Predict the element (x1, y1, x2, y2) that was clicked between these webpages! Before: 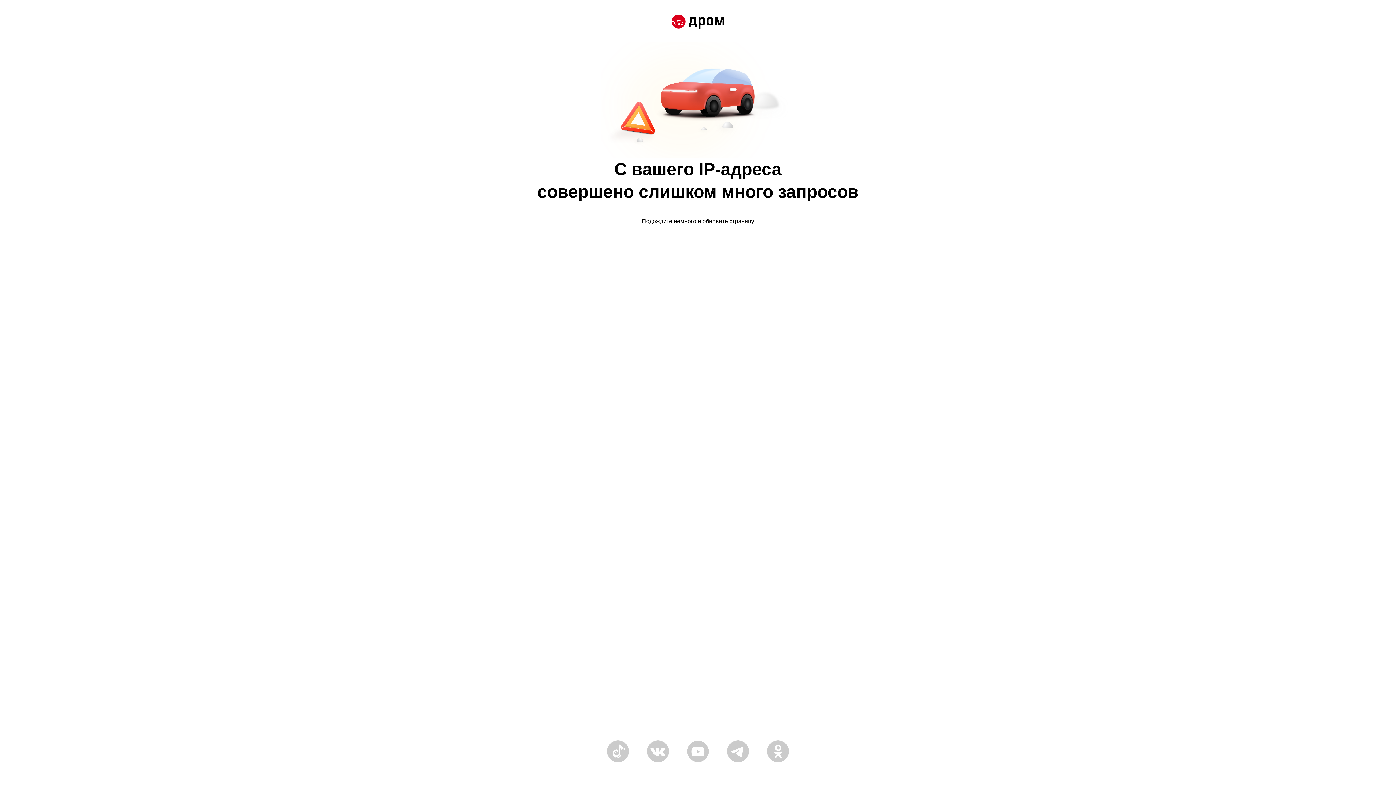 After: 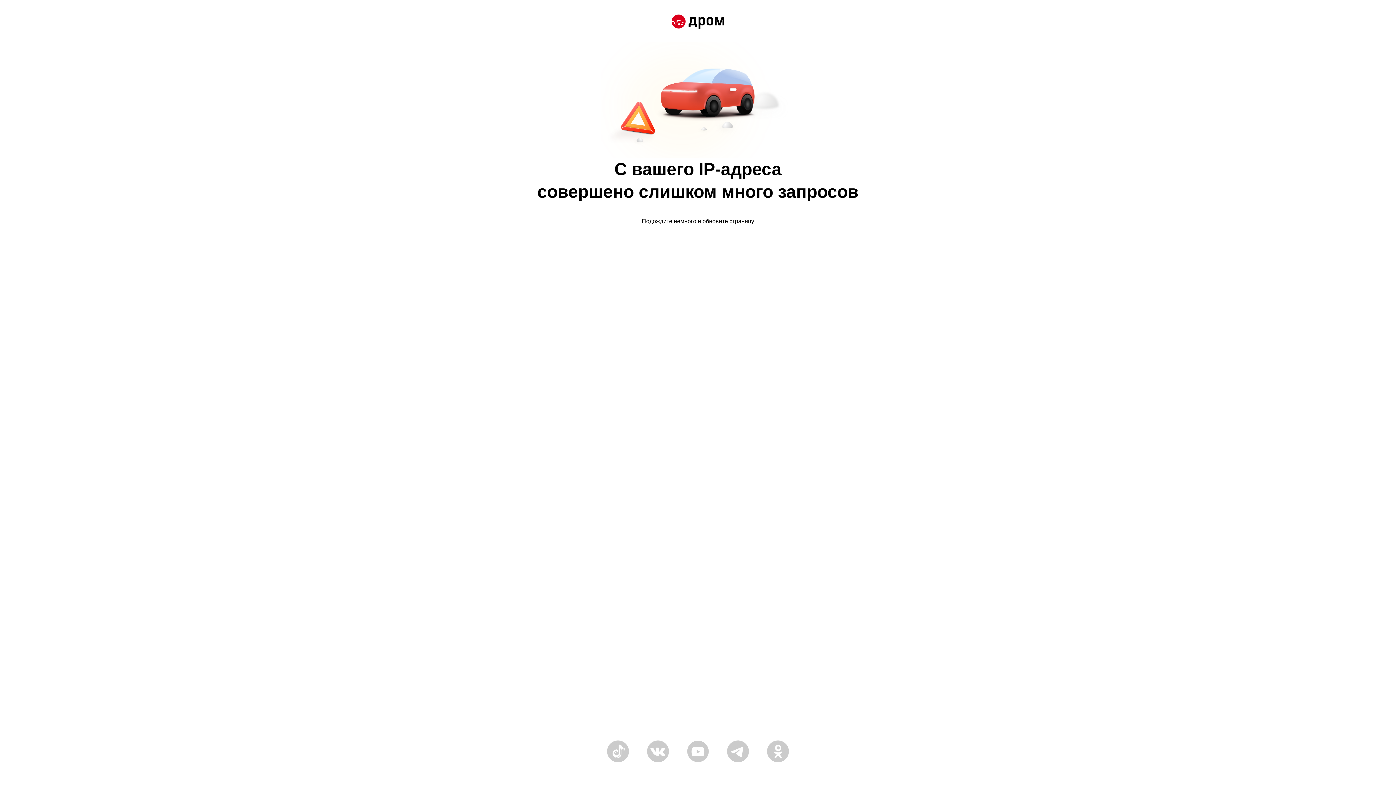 Action: bbox: (671, 14, 724, 30)